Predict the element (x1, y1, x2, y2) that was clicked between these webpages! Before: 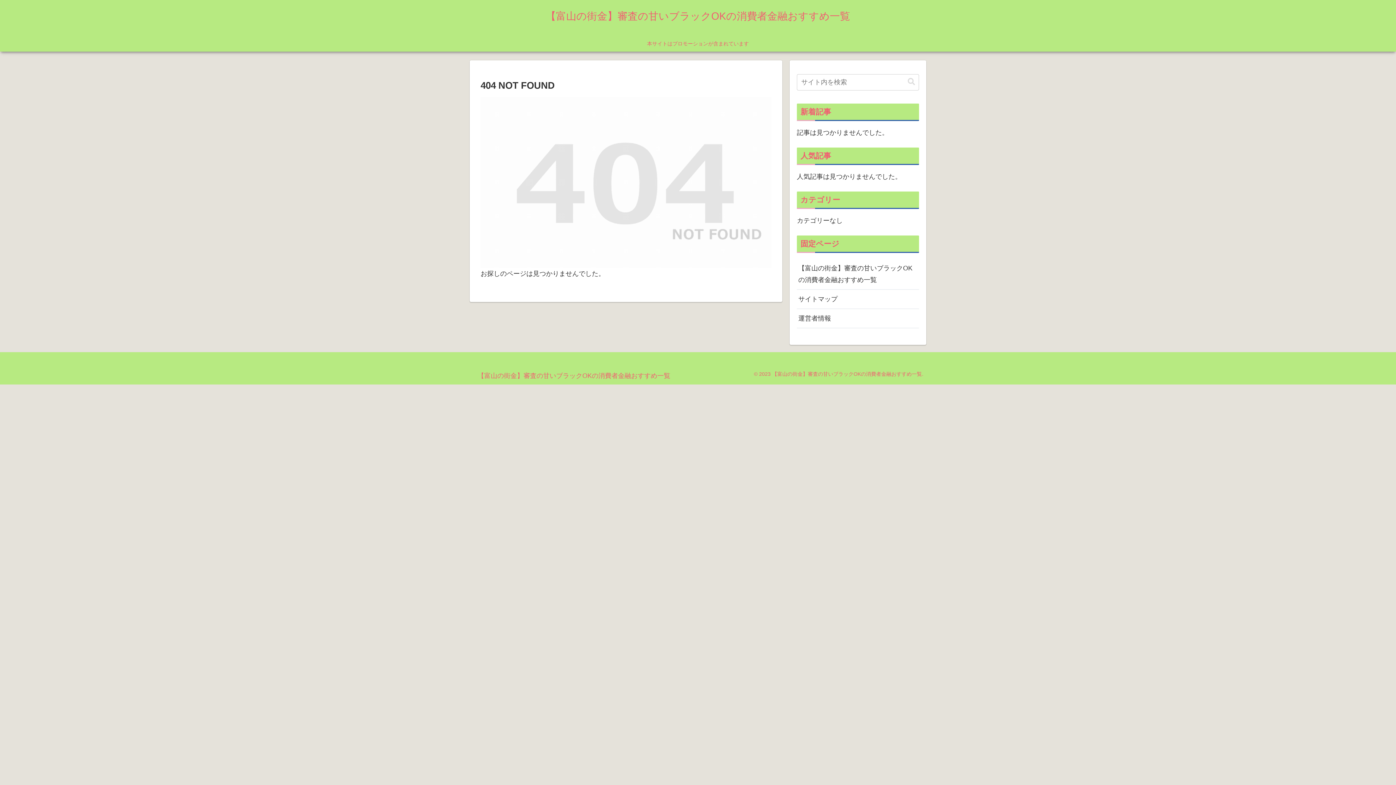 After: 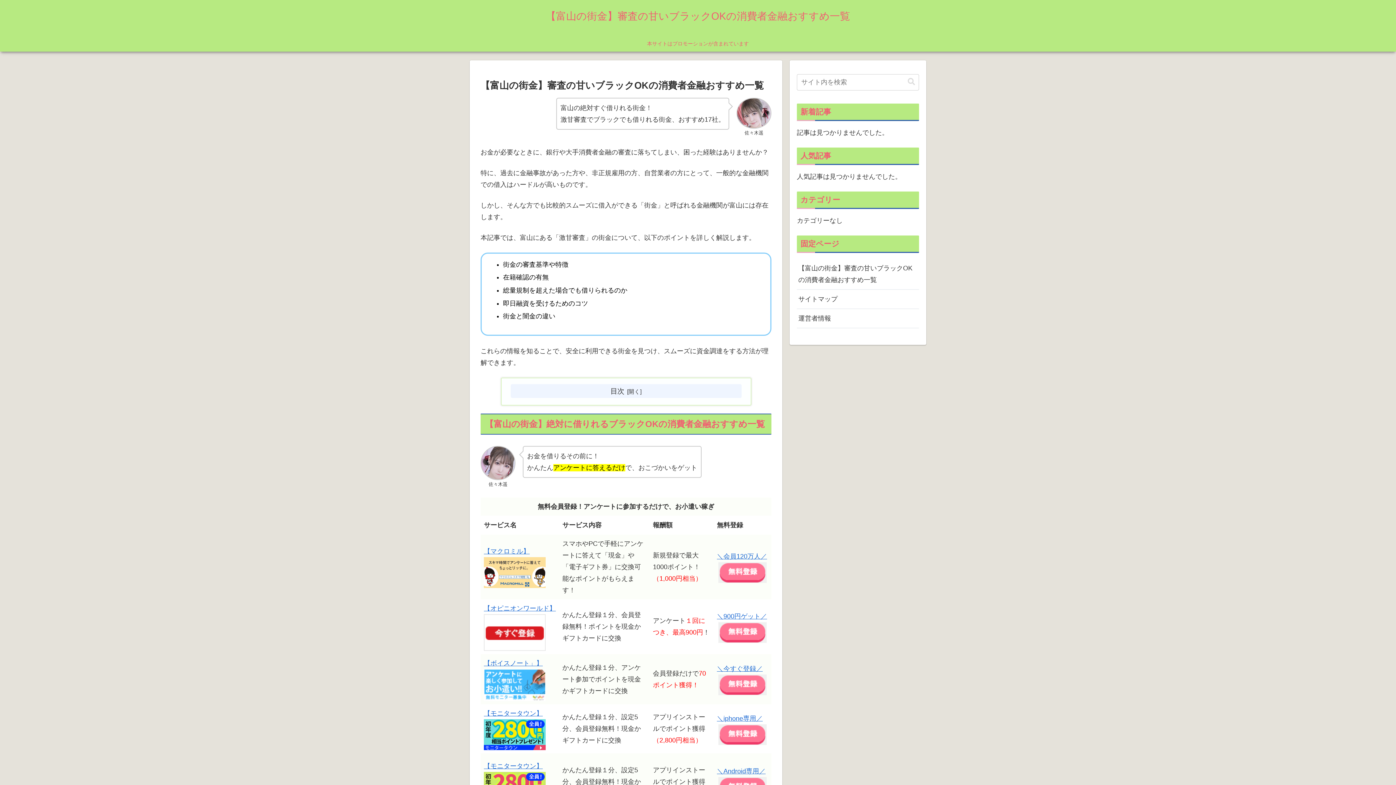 Action: label: 【富山の街金】審査の甘いブラックOKの消費者金融おすすめ一覧 bbox: (539, 13, 856, 21)